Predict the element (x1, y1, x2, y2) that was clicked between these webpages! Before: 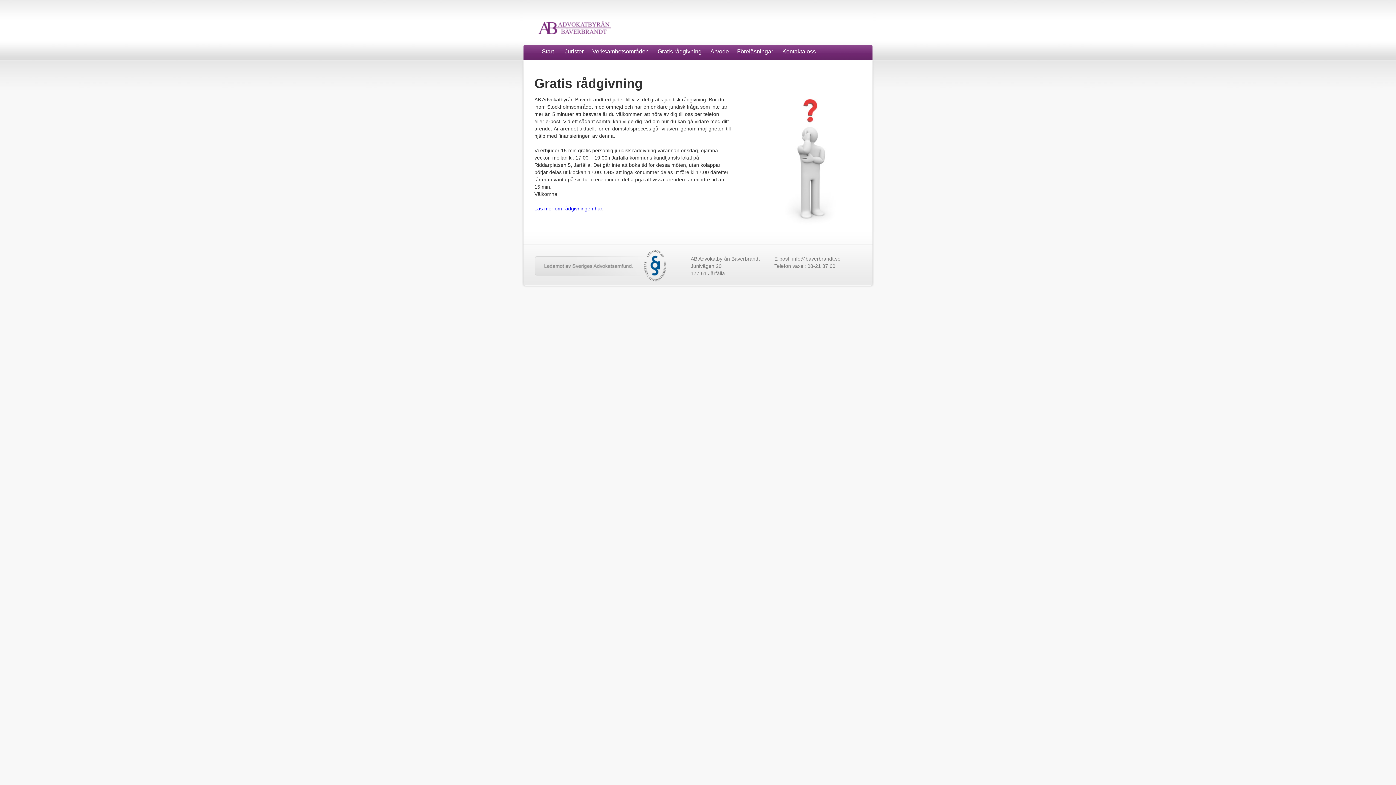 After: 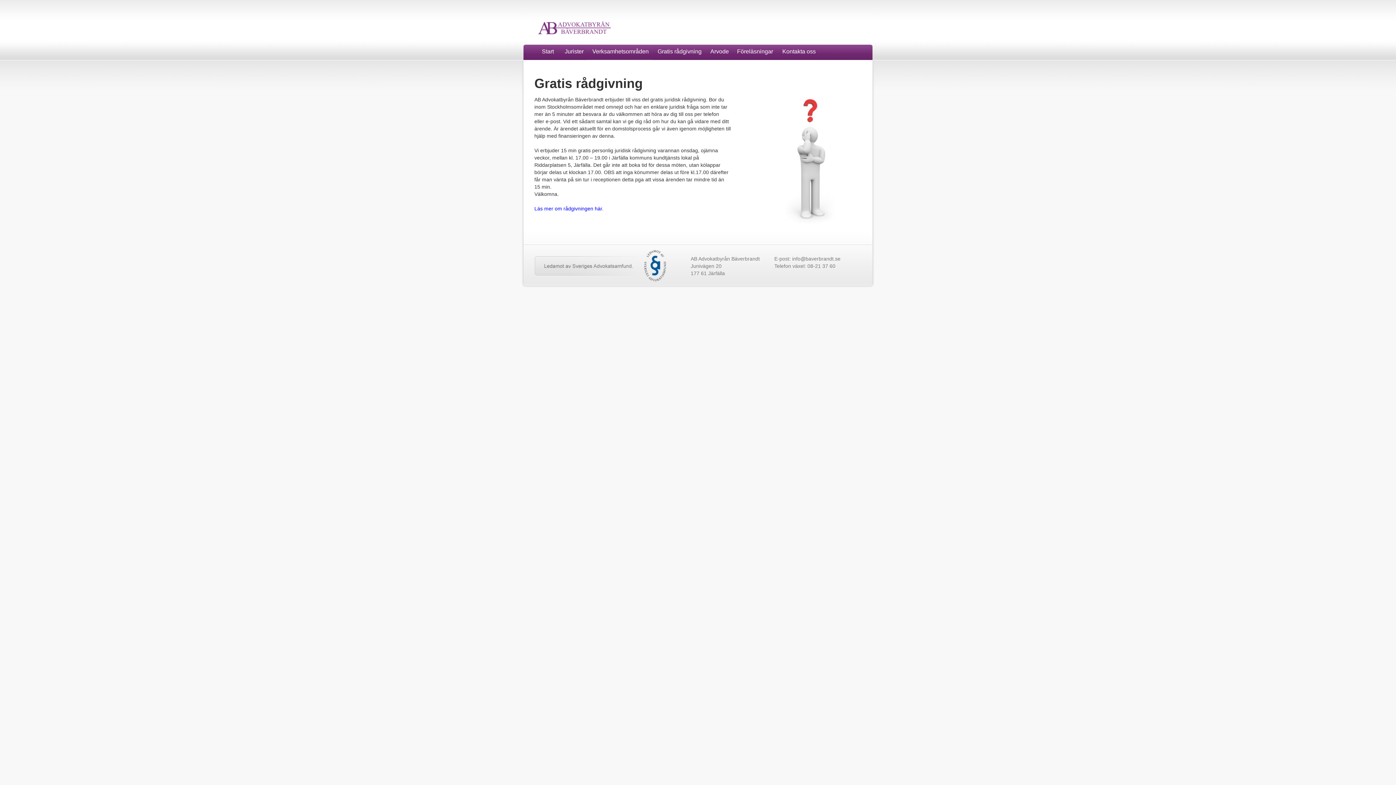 Action: label: Läs mer om rådgivningen här bbox: (534, 205, 602, 211)